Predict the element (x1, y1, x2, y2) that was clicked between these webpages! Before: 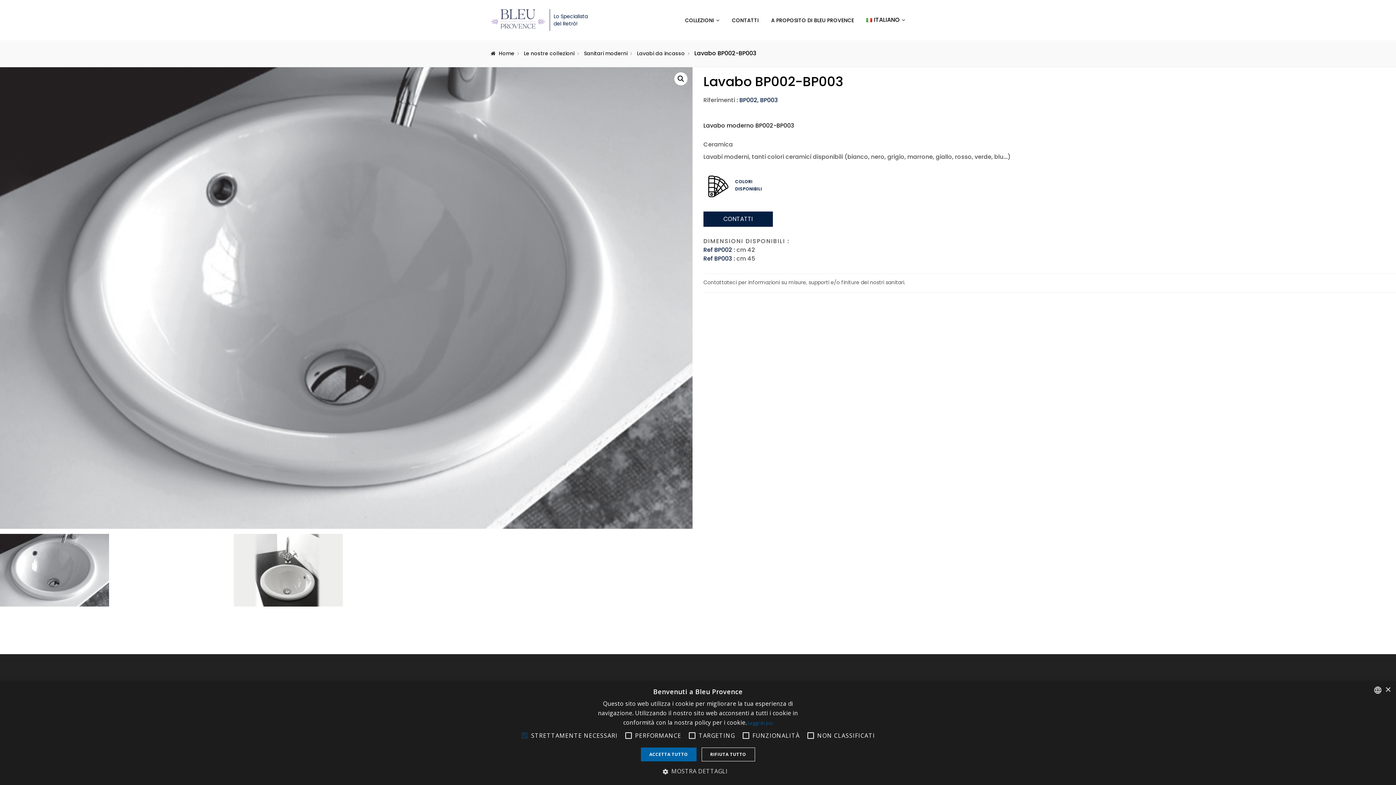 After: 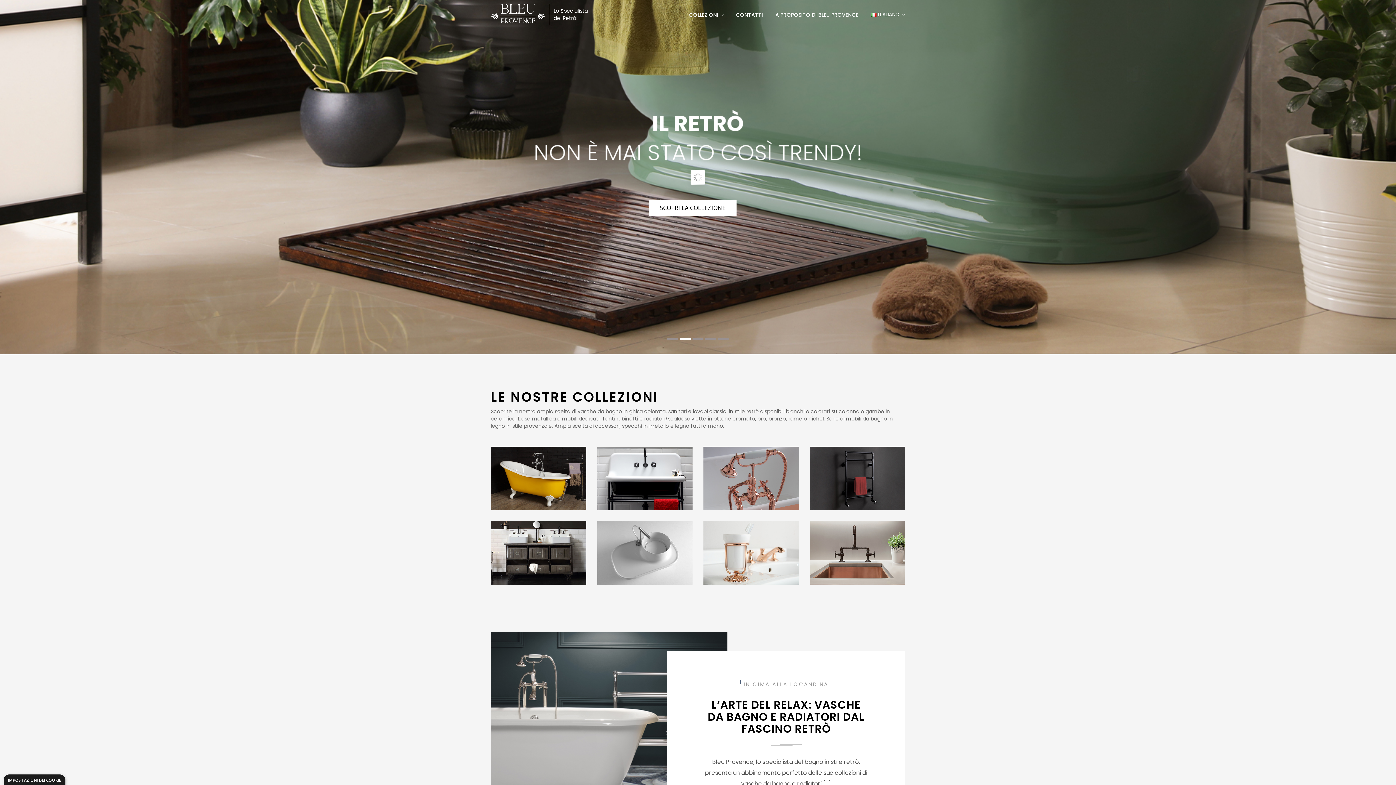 Action: bbox: (490, 9, 545, 28)